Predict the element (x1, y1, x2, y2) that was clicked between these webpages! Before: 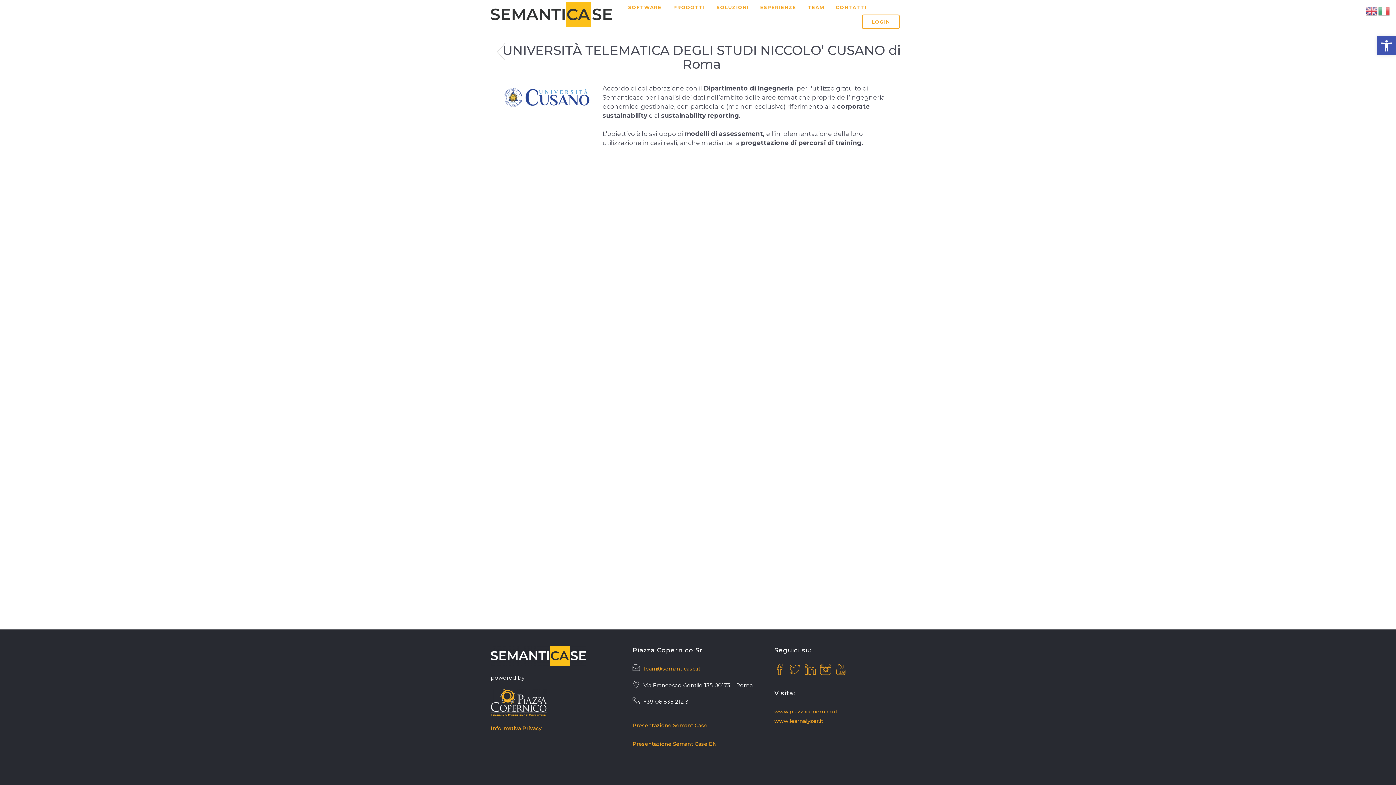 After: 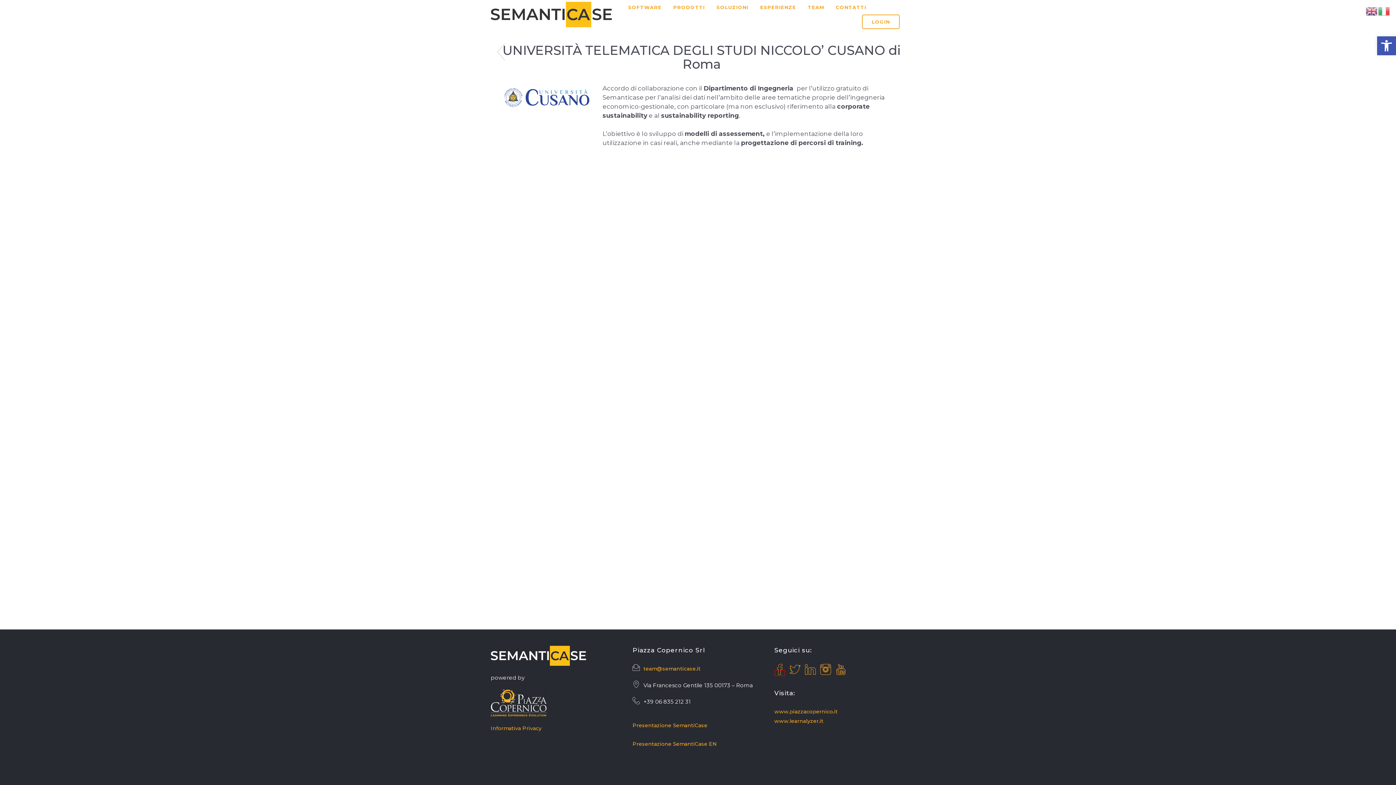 Action: bbox: (774, 670, 785, 676)